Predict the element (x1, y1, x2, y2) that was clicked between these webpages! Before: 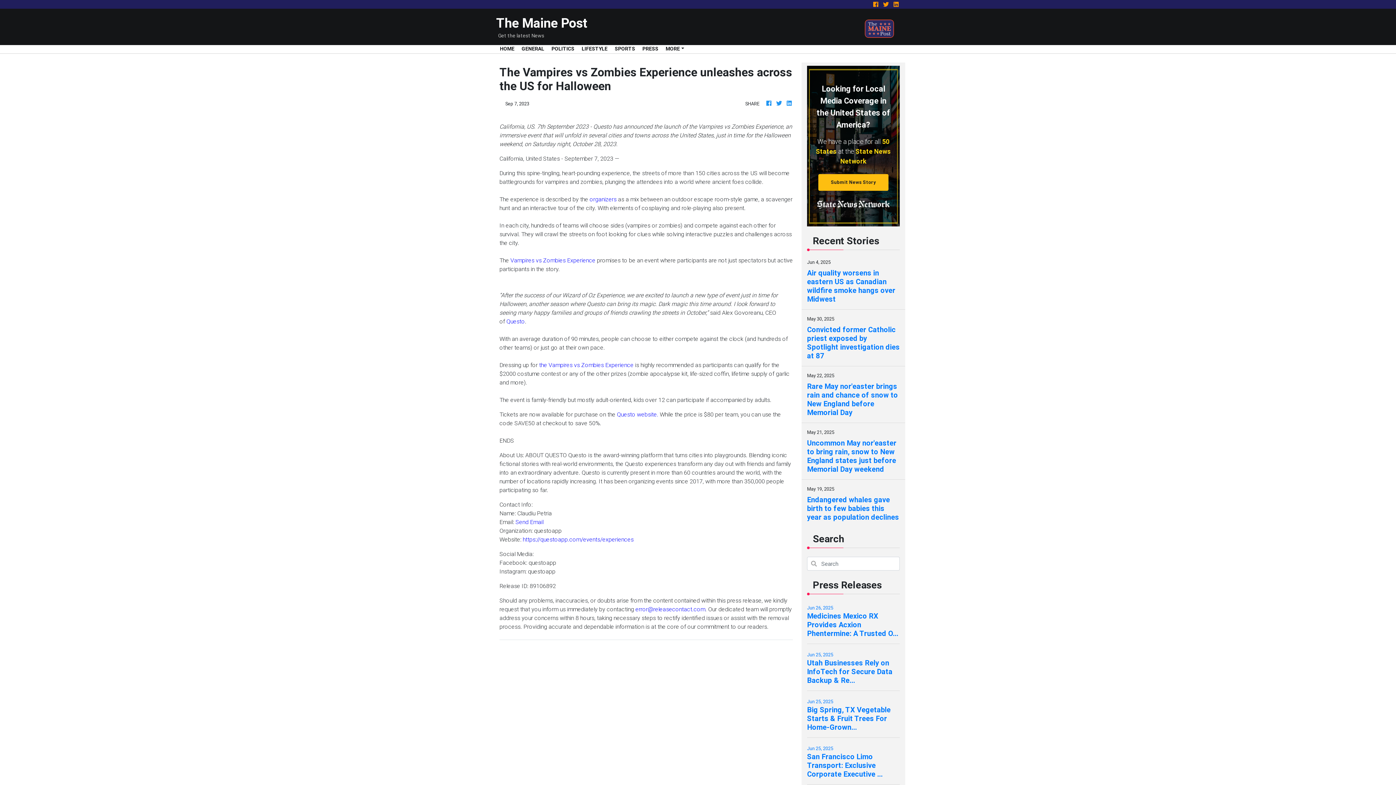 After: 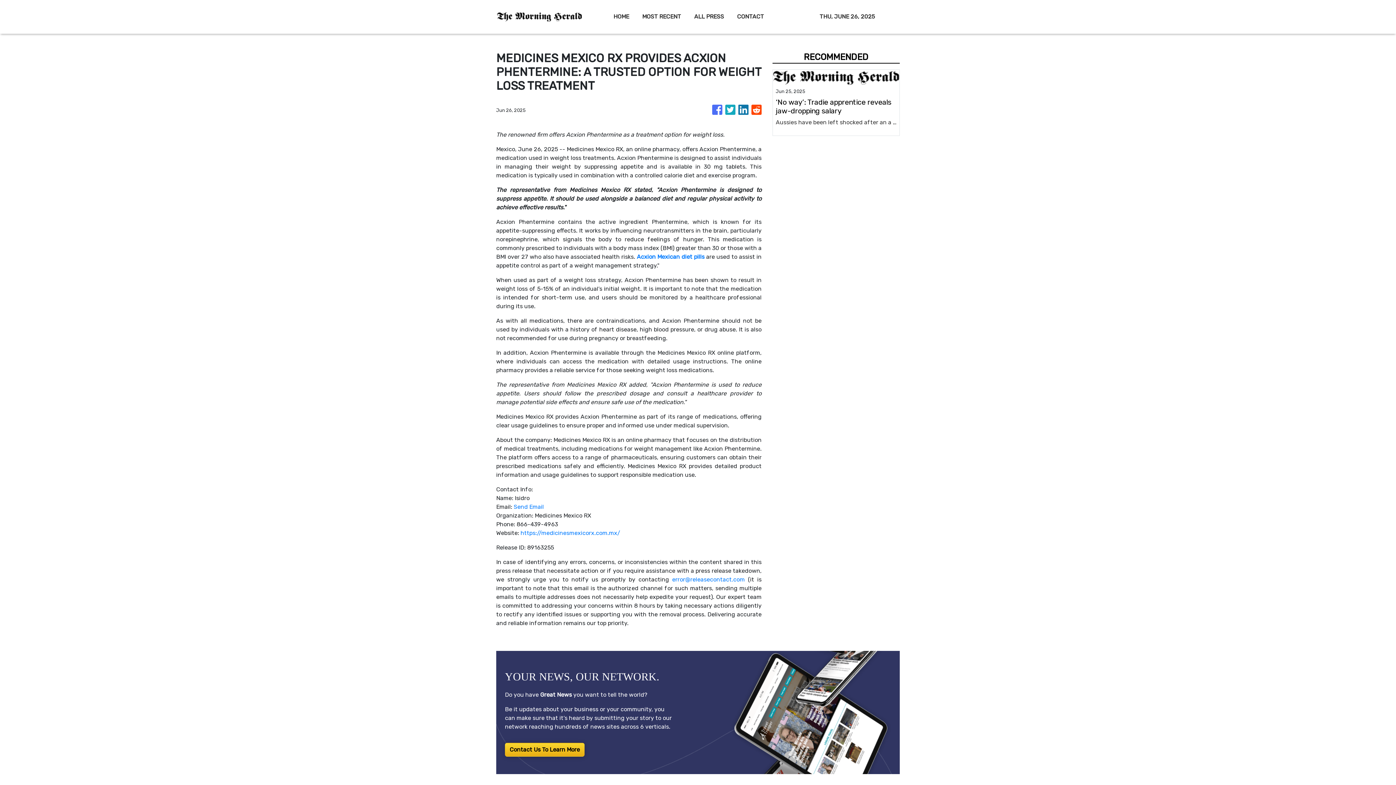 Action: label: Jun 26, 2025
Medicines Mexico RX Provides Acxion Phentermine: A Trusted O... bbox: (807, 603, 900, 638)